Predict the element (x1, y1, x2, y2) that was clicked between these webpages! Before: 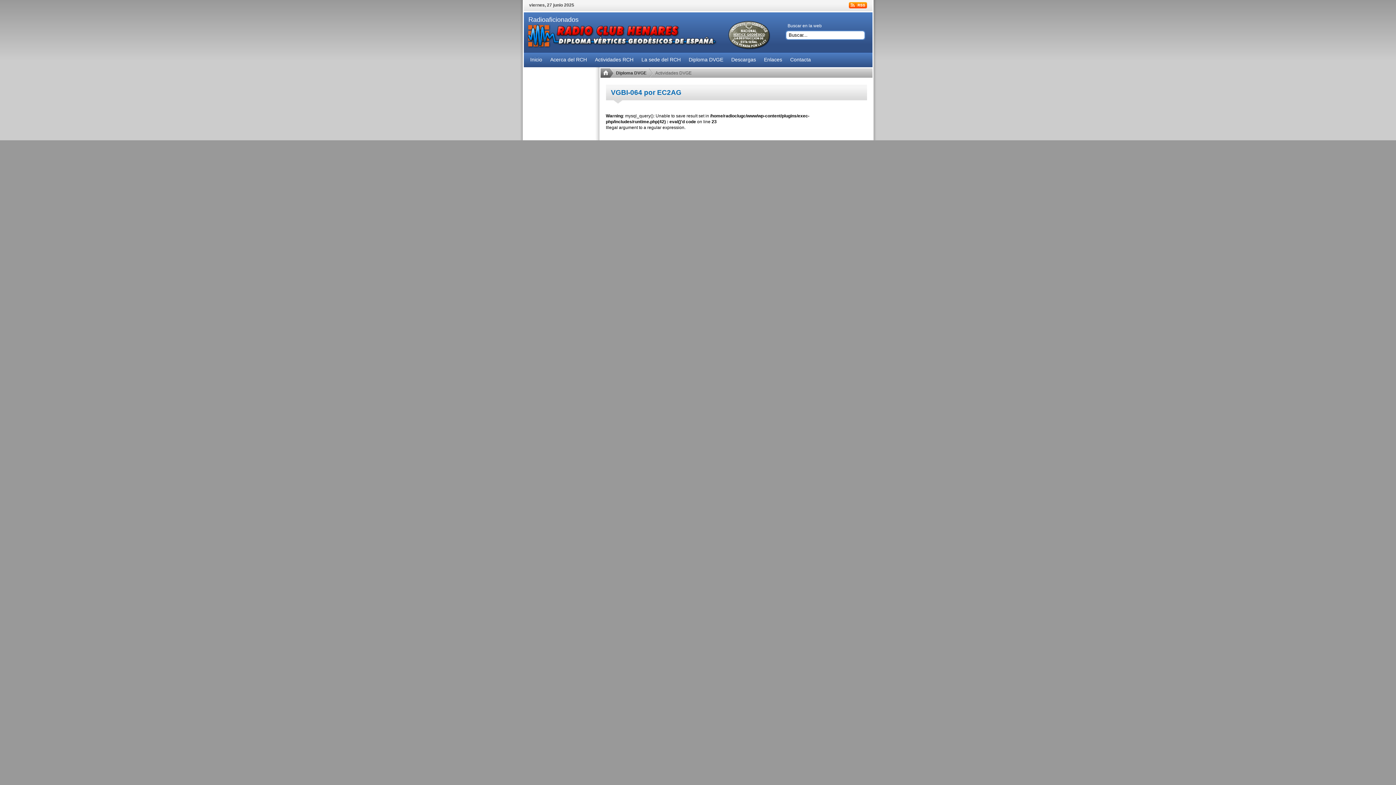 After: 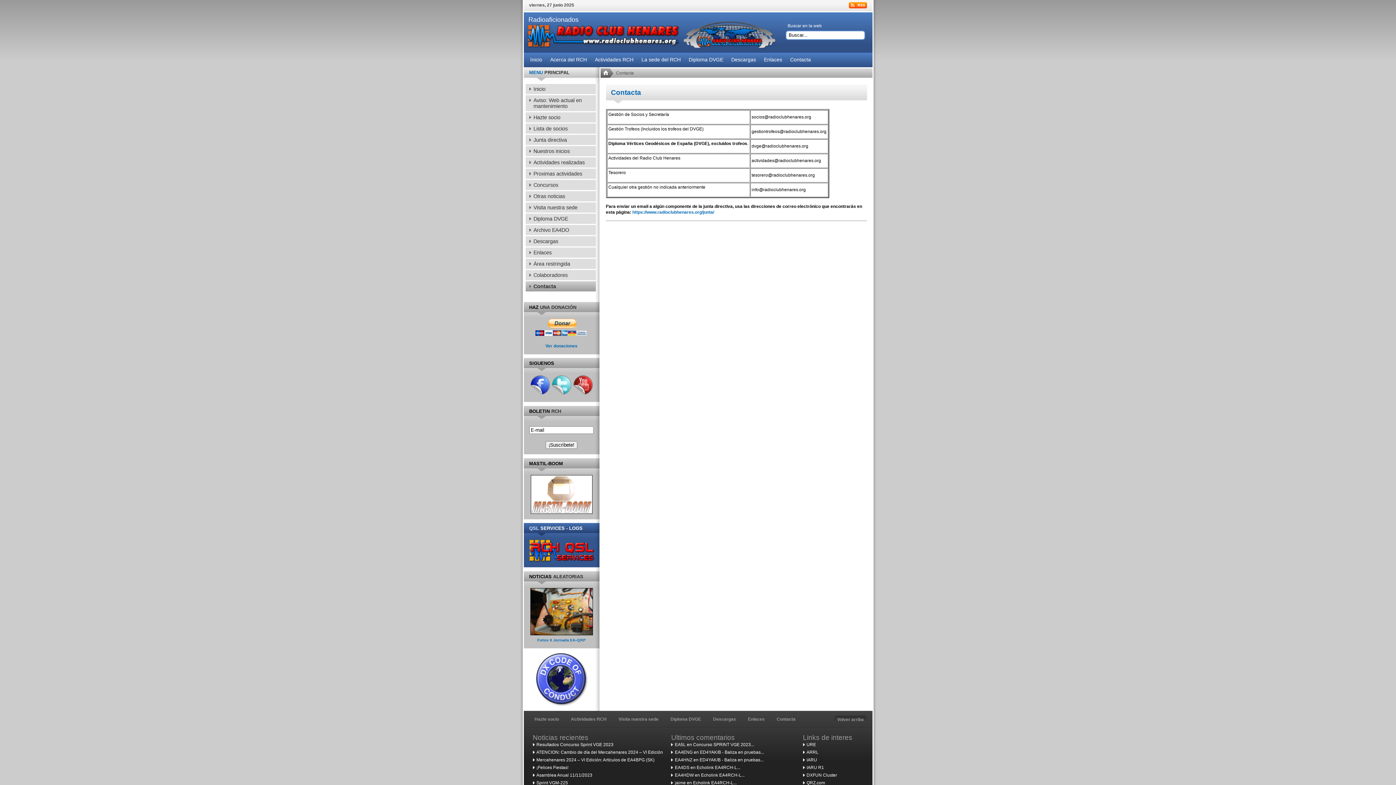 Action: label: Contacta bbox: (786, 52, 814, 67)